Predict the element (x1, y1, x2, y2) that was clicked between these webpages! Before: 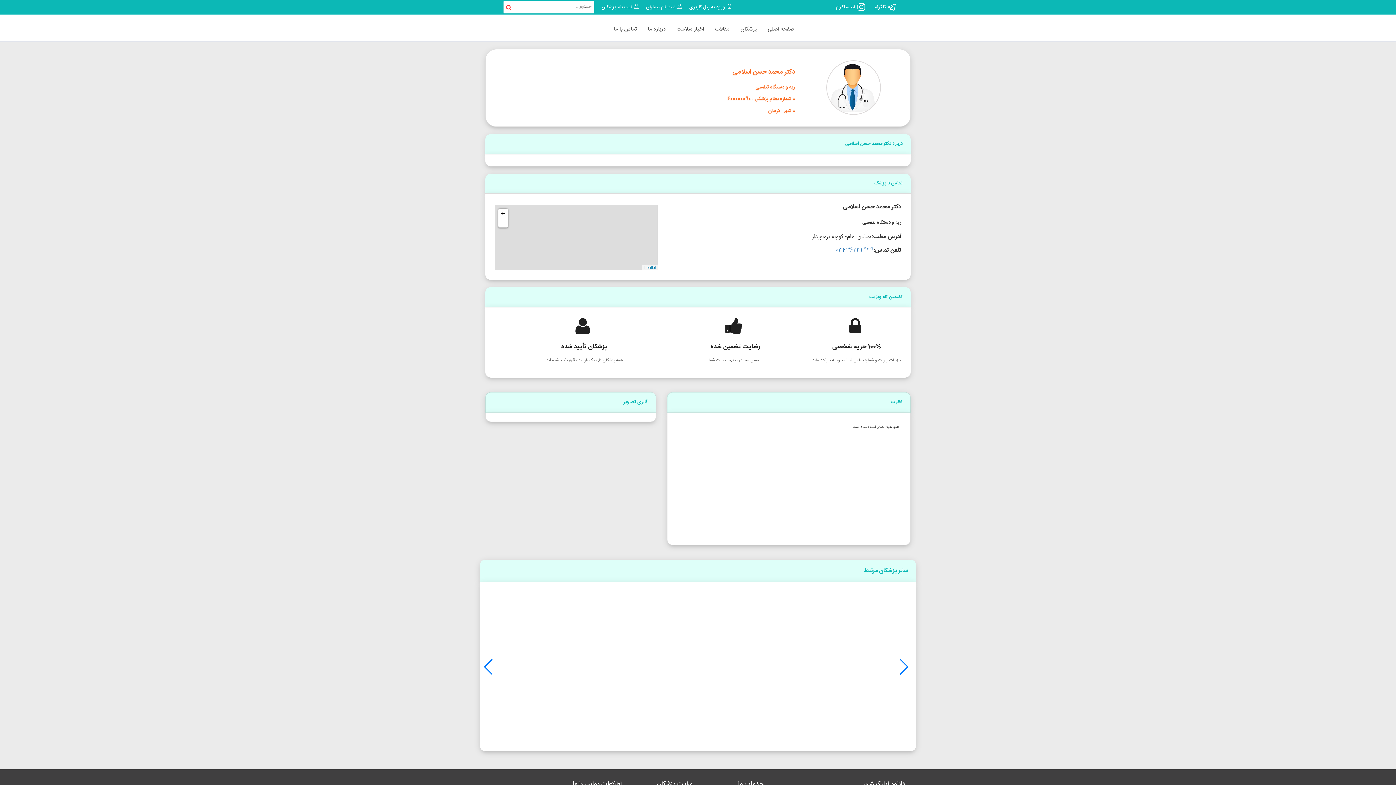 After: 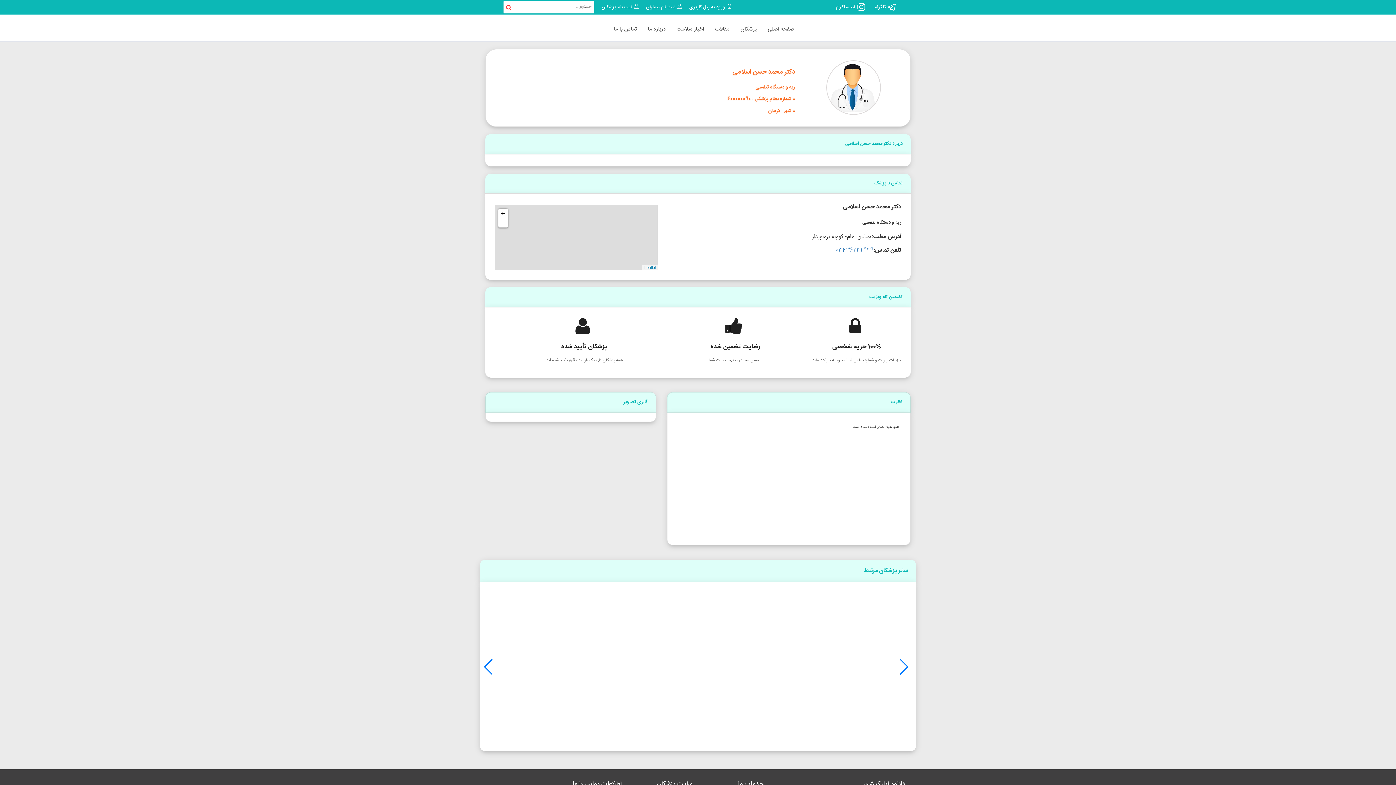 Action: bbox: (503, 0, 515, 12)